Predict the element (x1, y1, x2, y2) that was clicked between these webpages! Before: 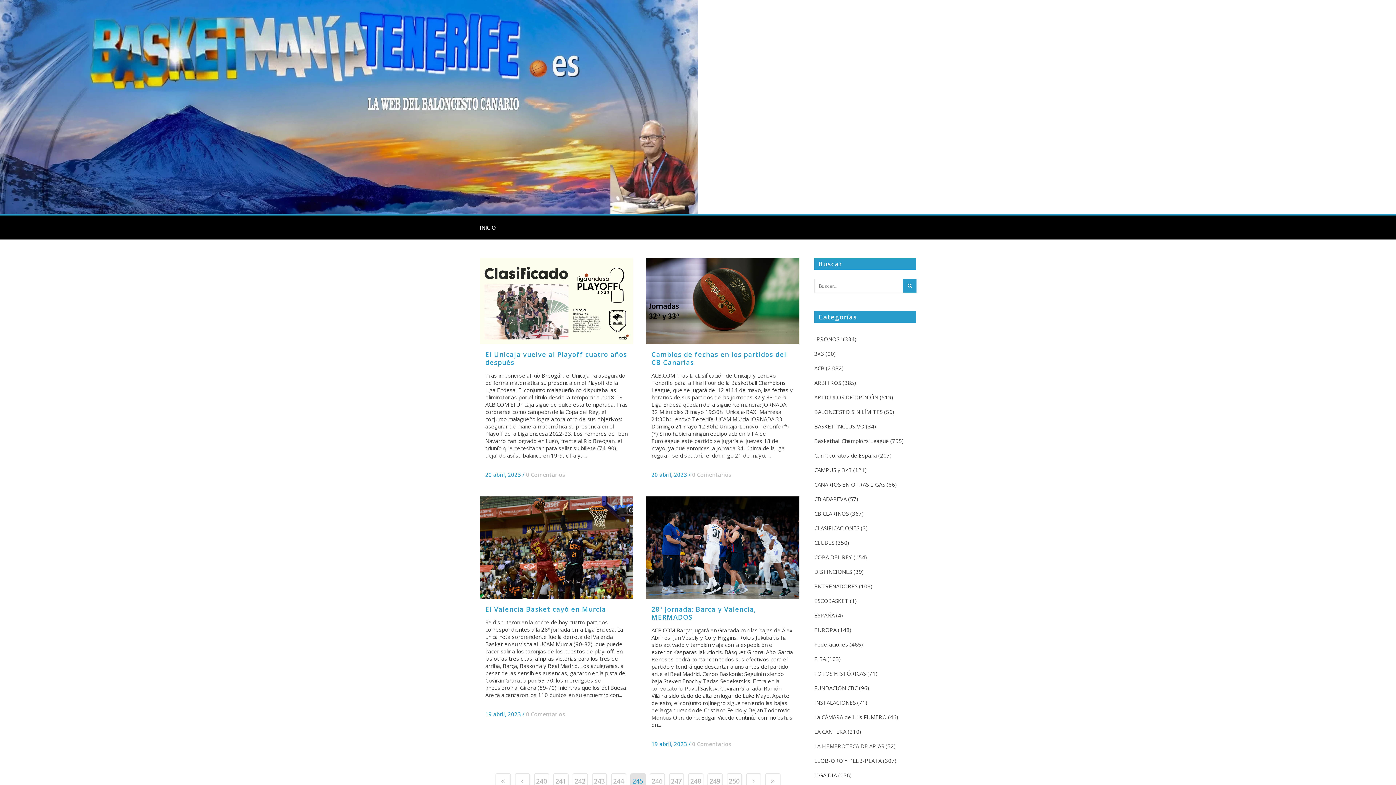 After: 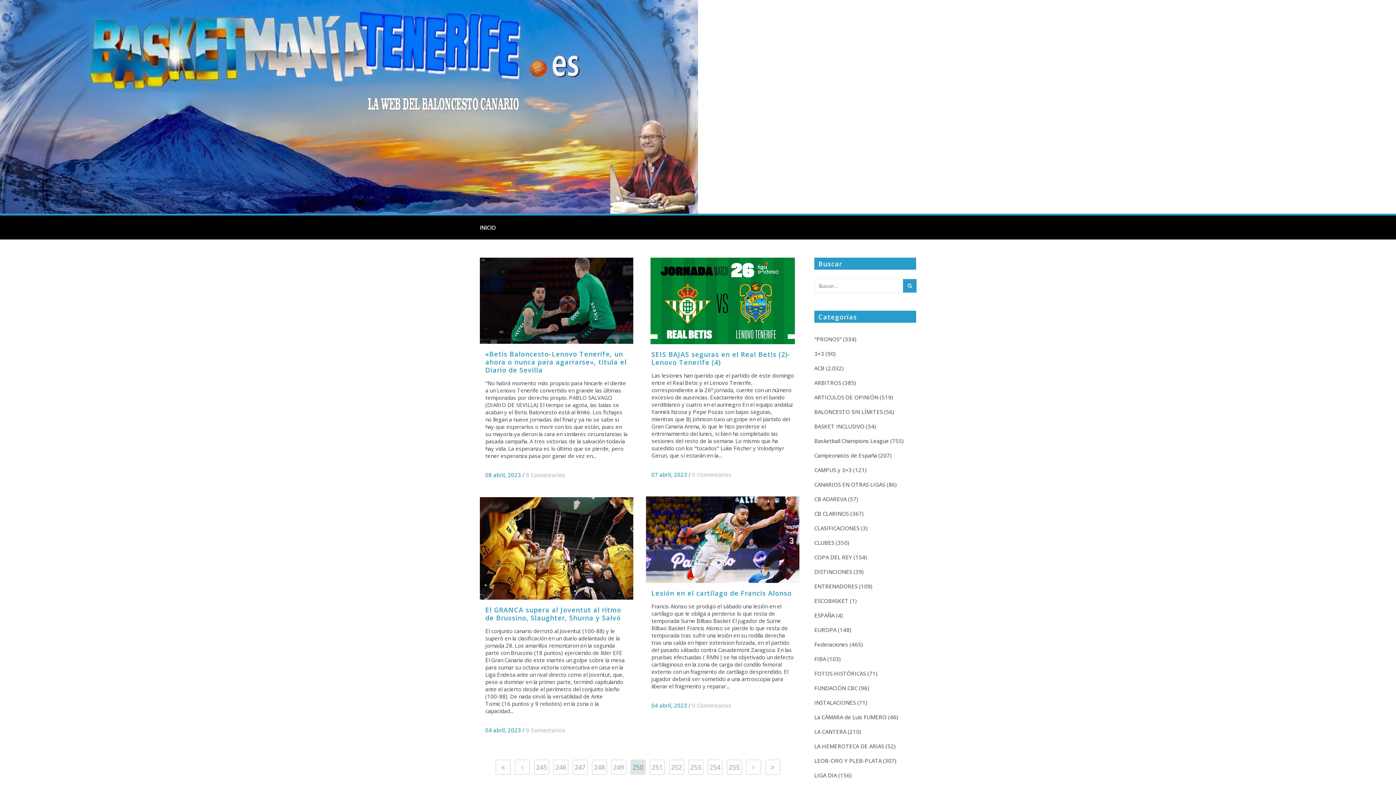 Action: bbox: (726, 773, 742, 789) label: 250